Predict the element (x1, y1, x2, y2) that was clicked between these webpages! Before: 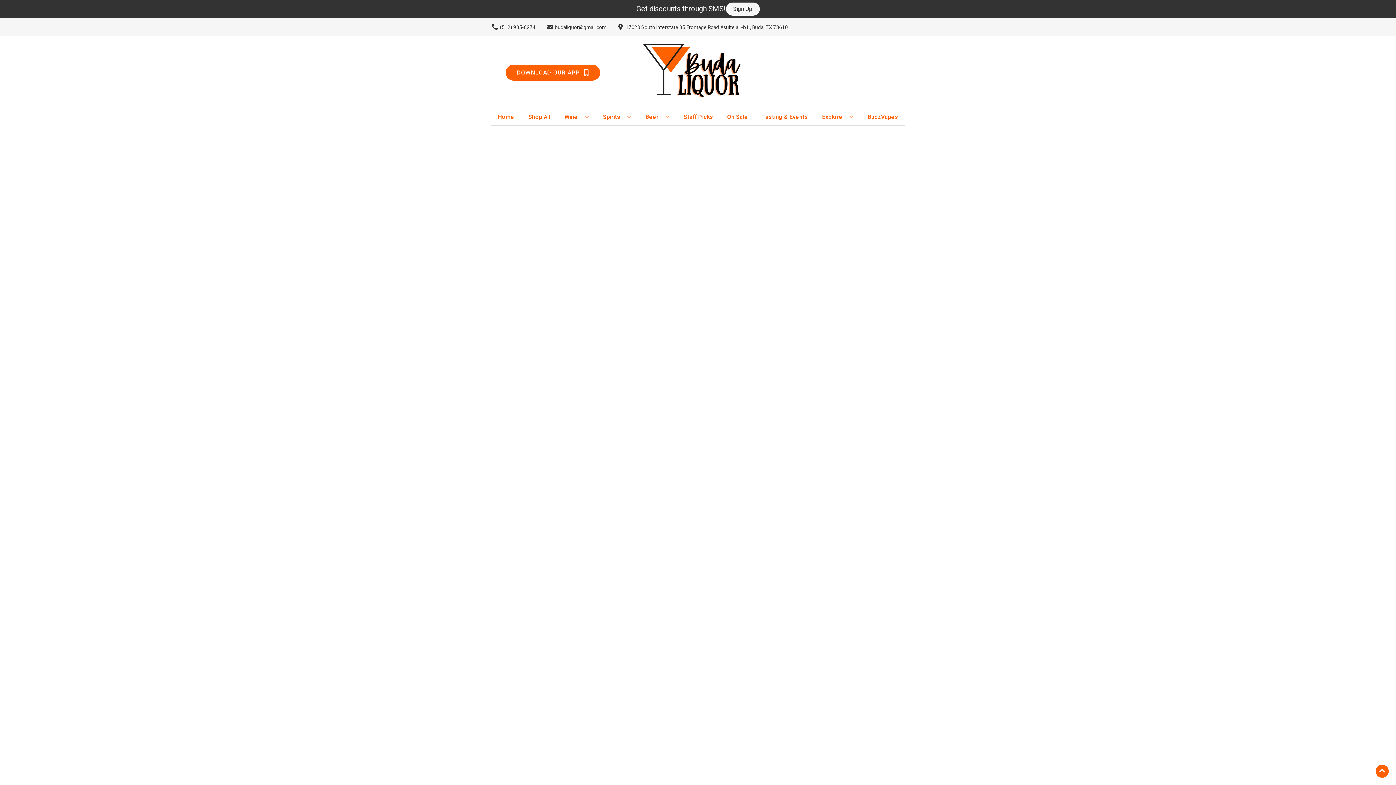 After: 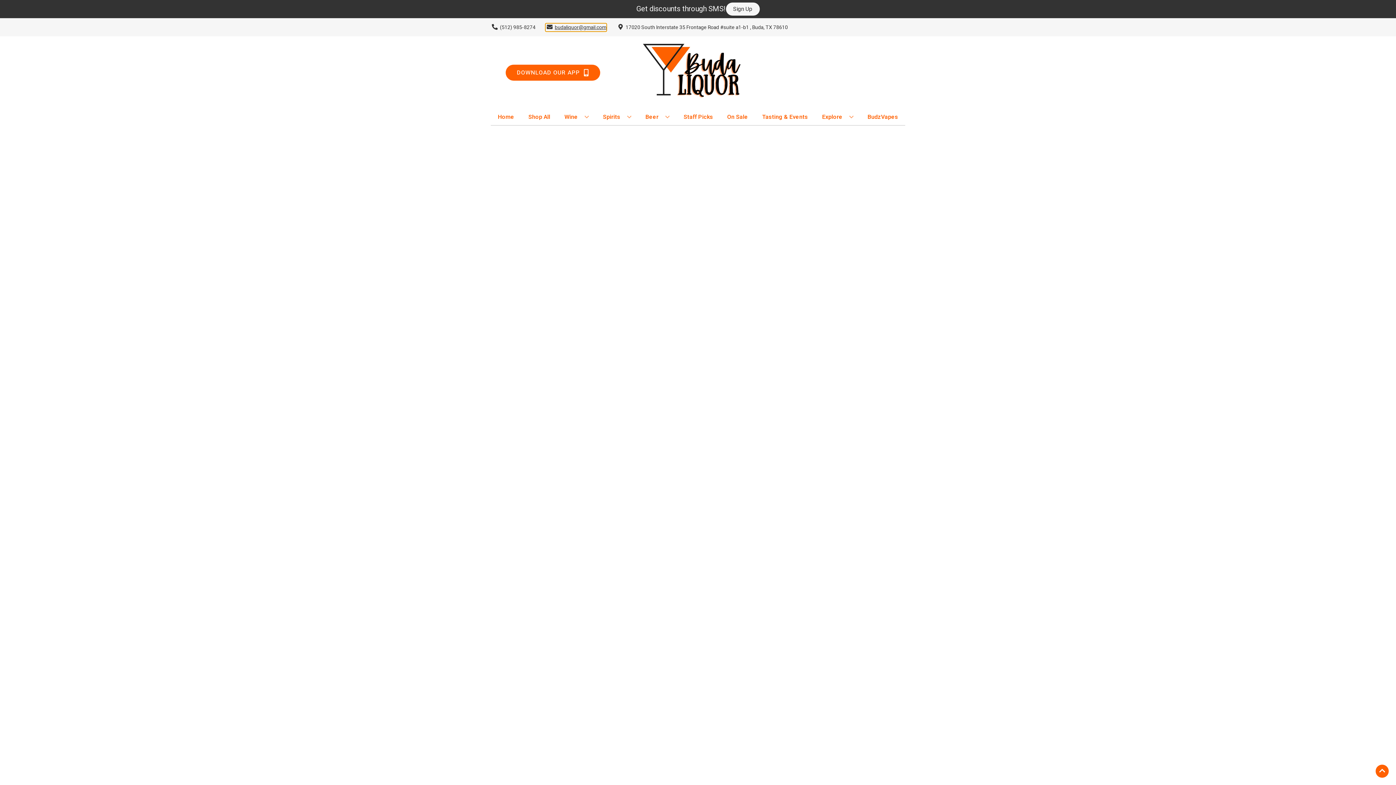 Action: label: Store Email address is budaliquor@gmail.com Clicking will open a link in a new tab bbox: (545, 23, 606, 31)